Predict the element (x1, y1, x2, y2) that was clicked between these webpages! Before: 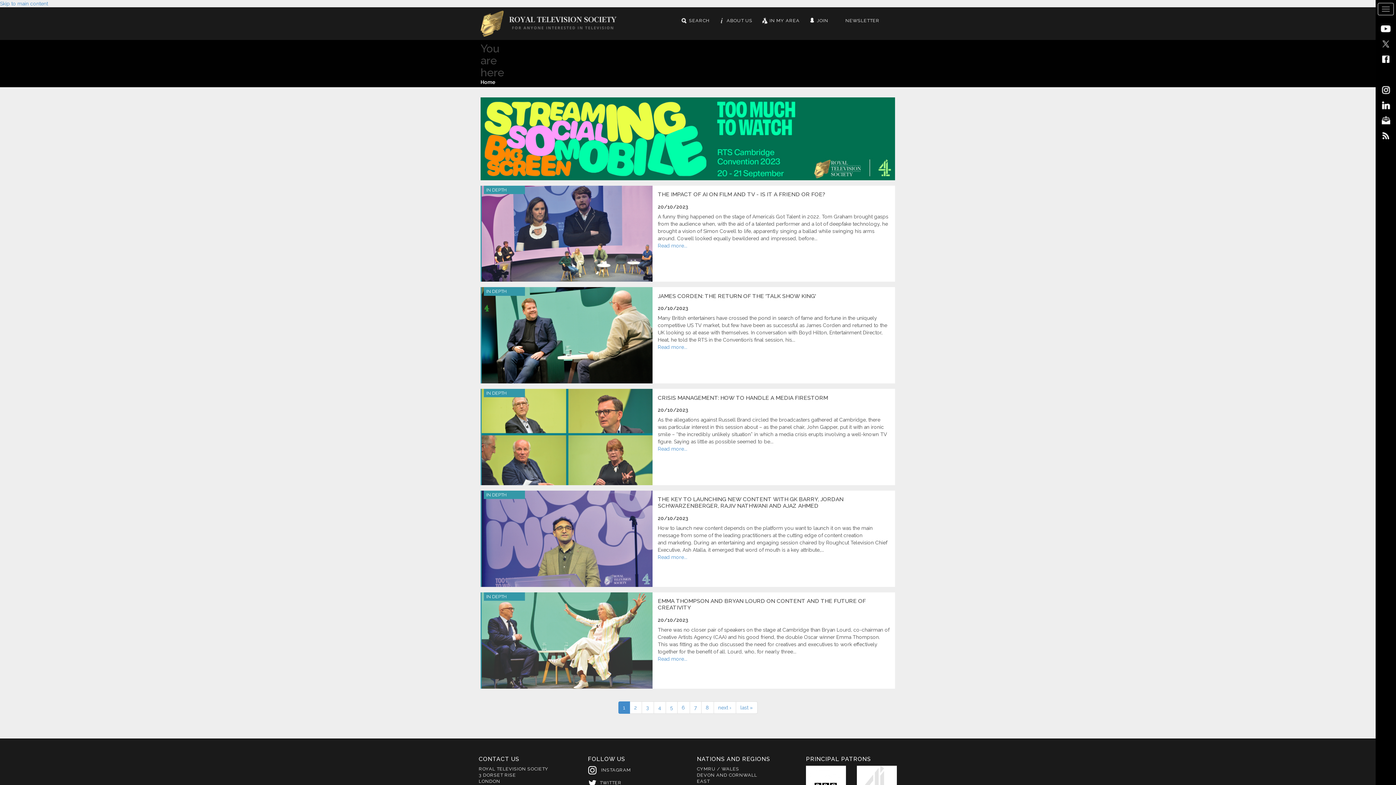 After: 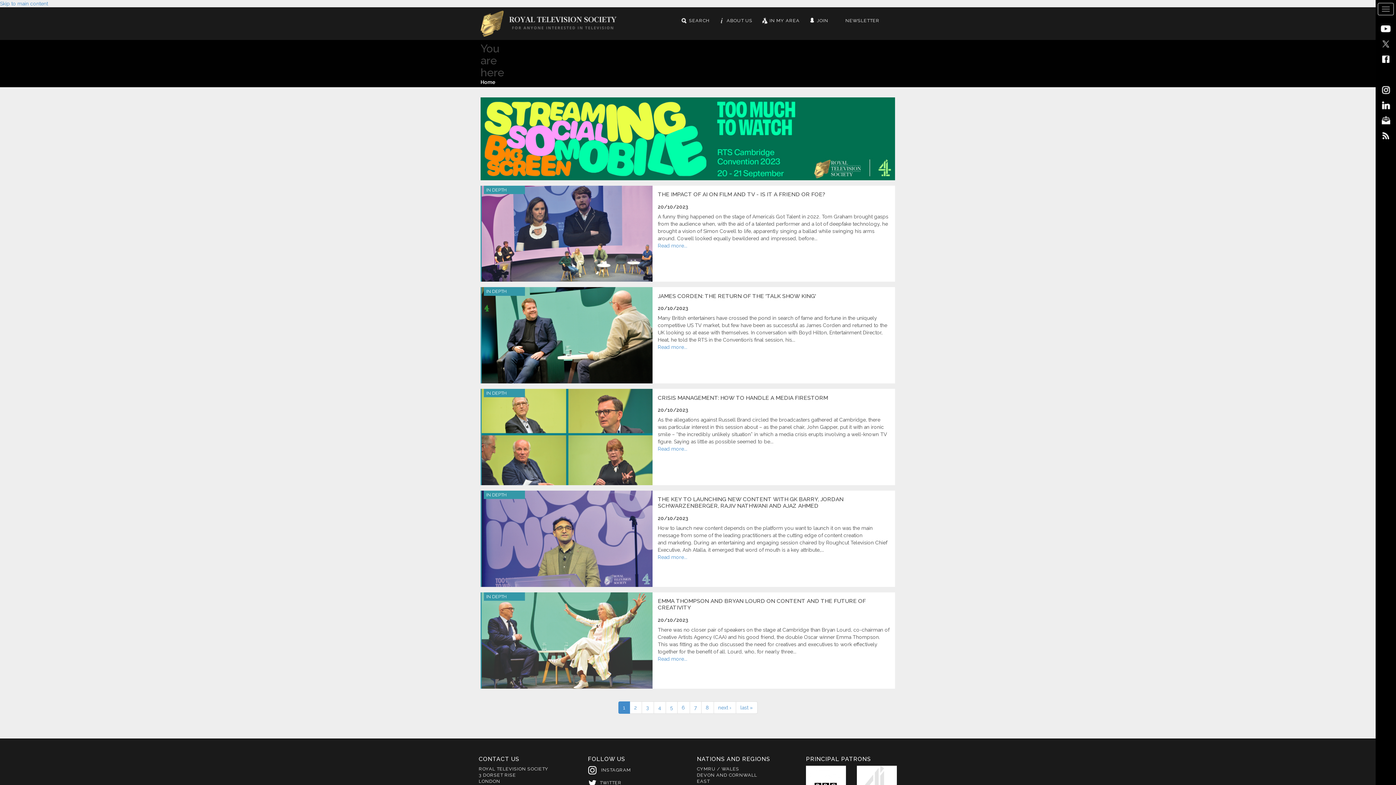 Action: bbox: (1381, 54, 1391, 64) label: Facebook